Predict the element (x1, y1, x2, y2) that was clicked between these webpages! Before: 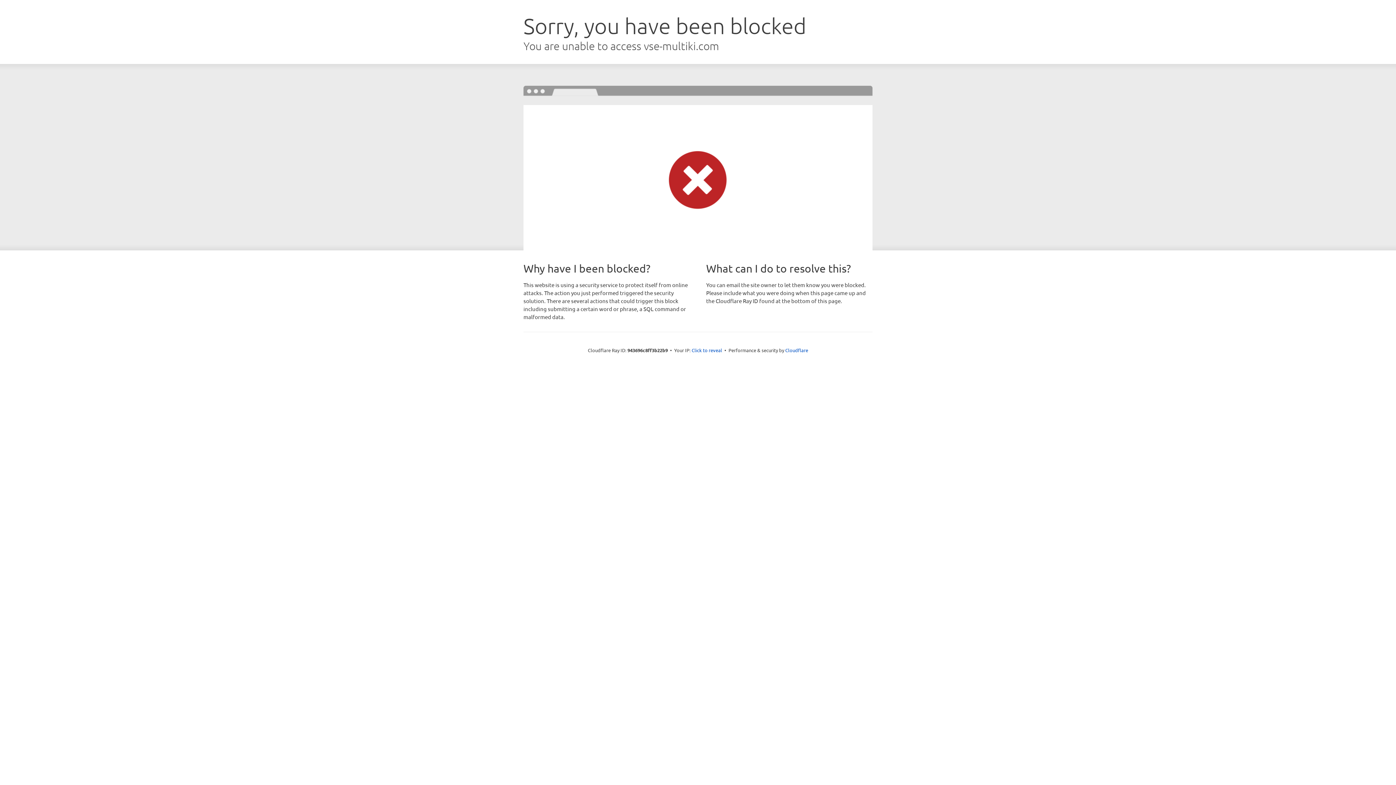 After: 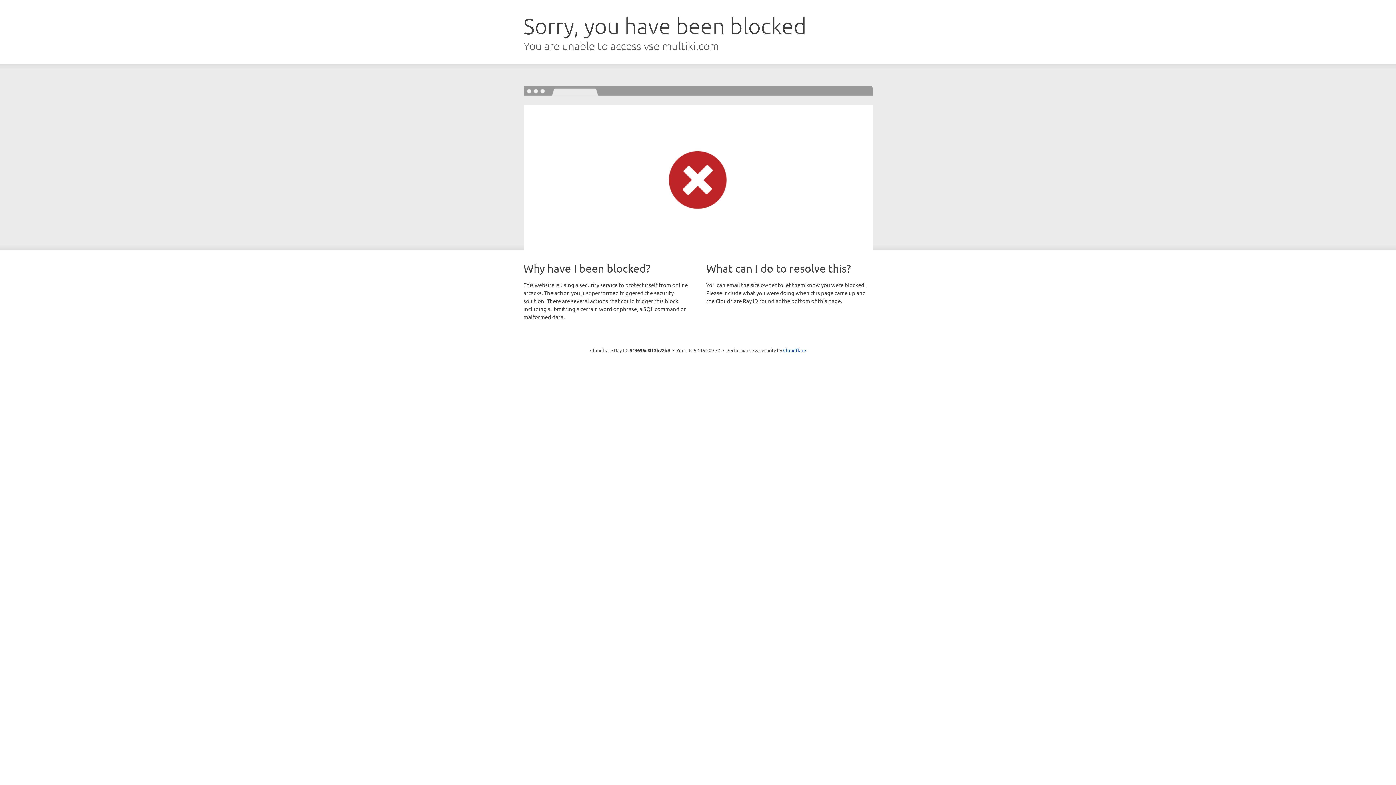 Action: bbox: (691, 346, 722, 353) label: Click to reveal